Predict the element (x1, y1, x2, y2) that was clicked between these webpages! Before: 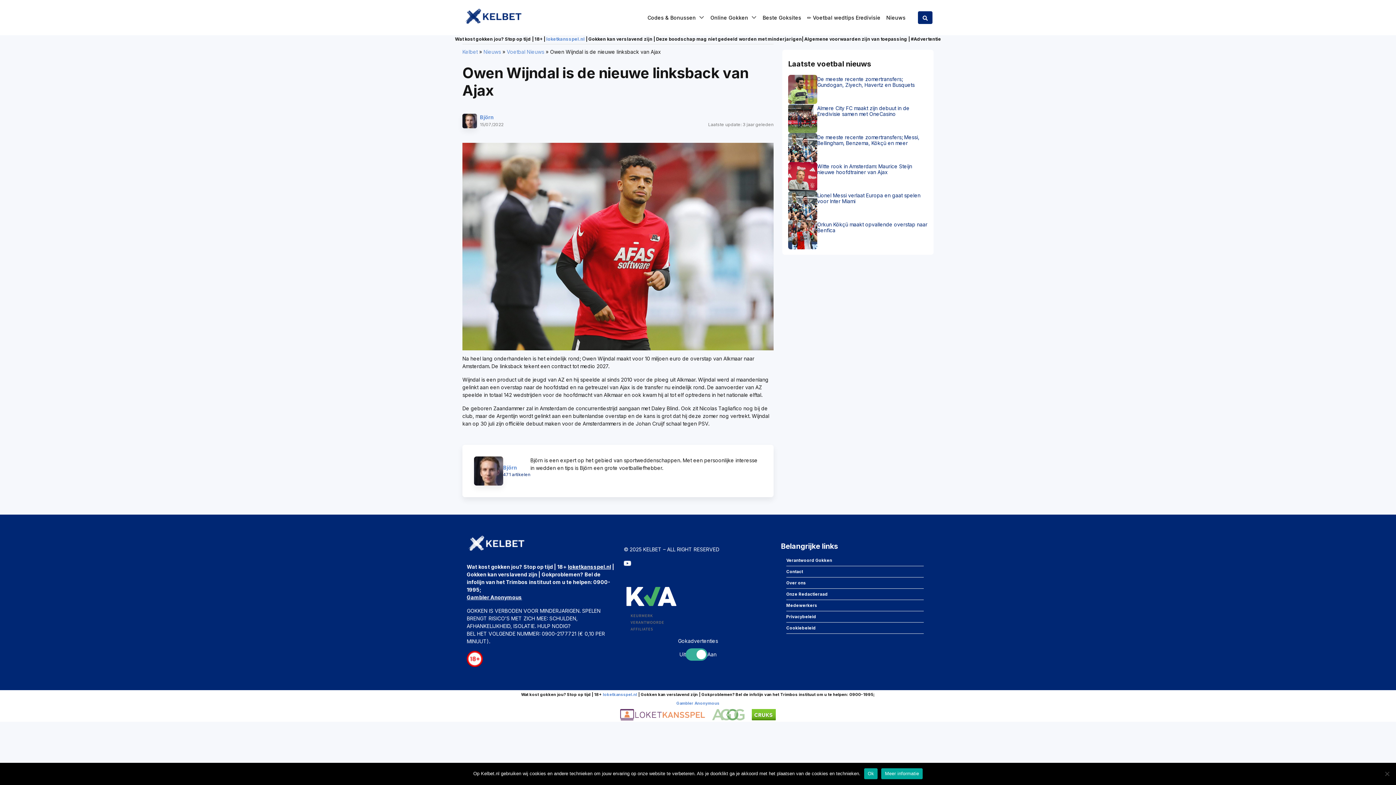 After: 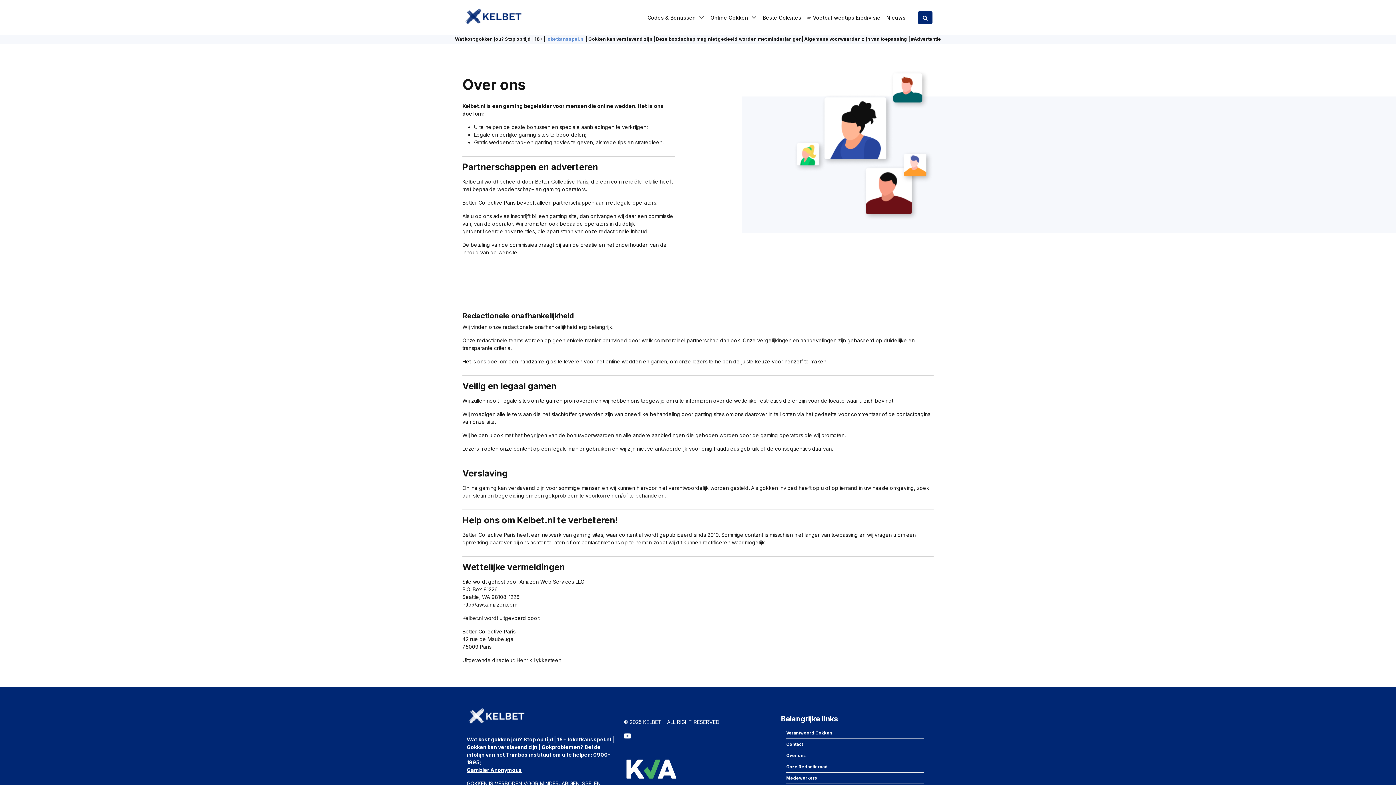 Action: label: Over ons bbox: (786, 580, 806, 585)